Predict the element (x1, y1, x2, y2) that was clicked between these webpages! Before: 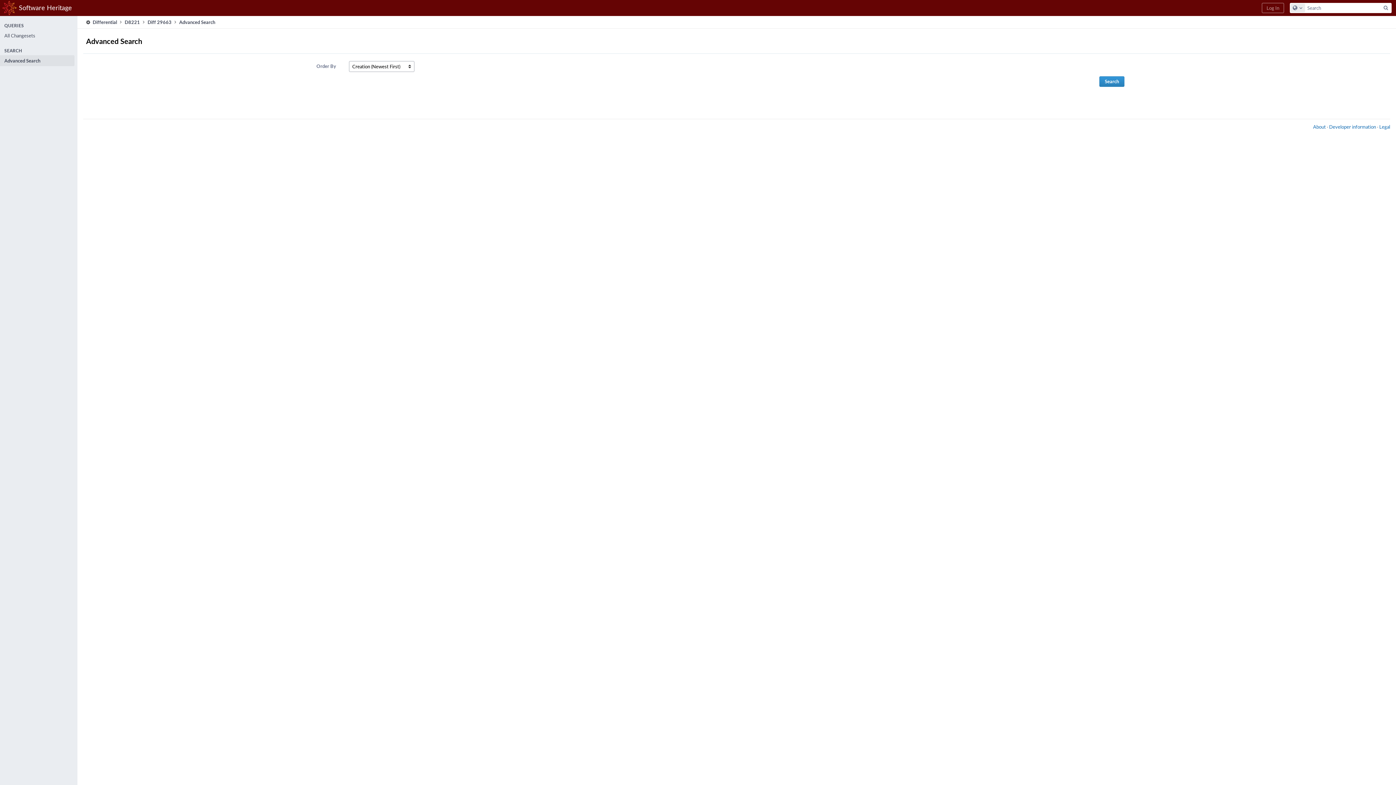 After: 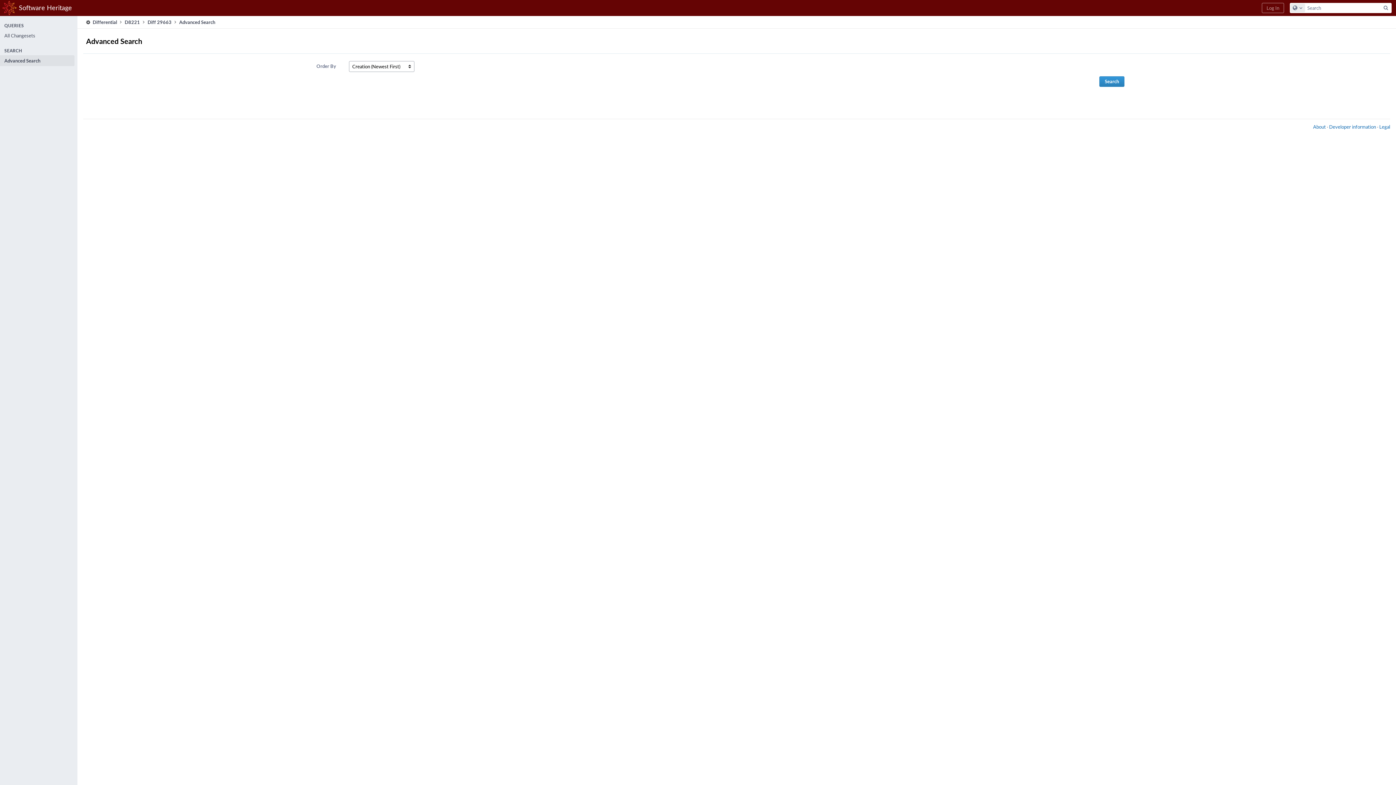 Action: bbox: (0, 55, 74, 66) label: Advanced Search